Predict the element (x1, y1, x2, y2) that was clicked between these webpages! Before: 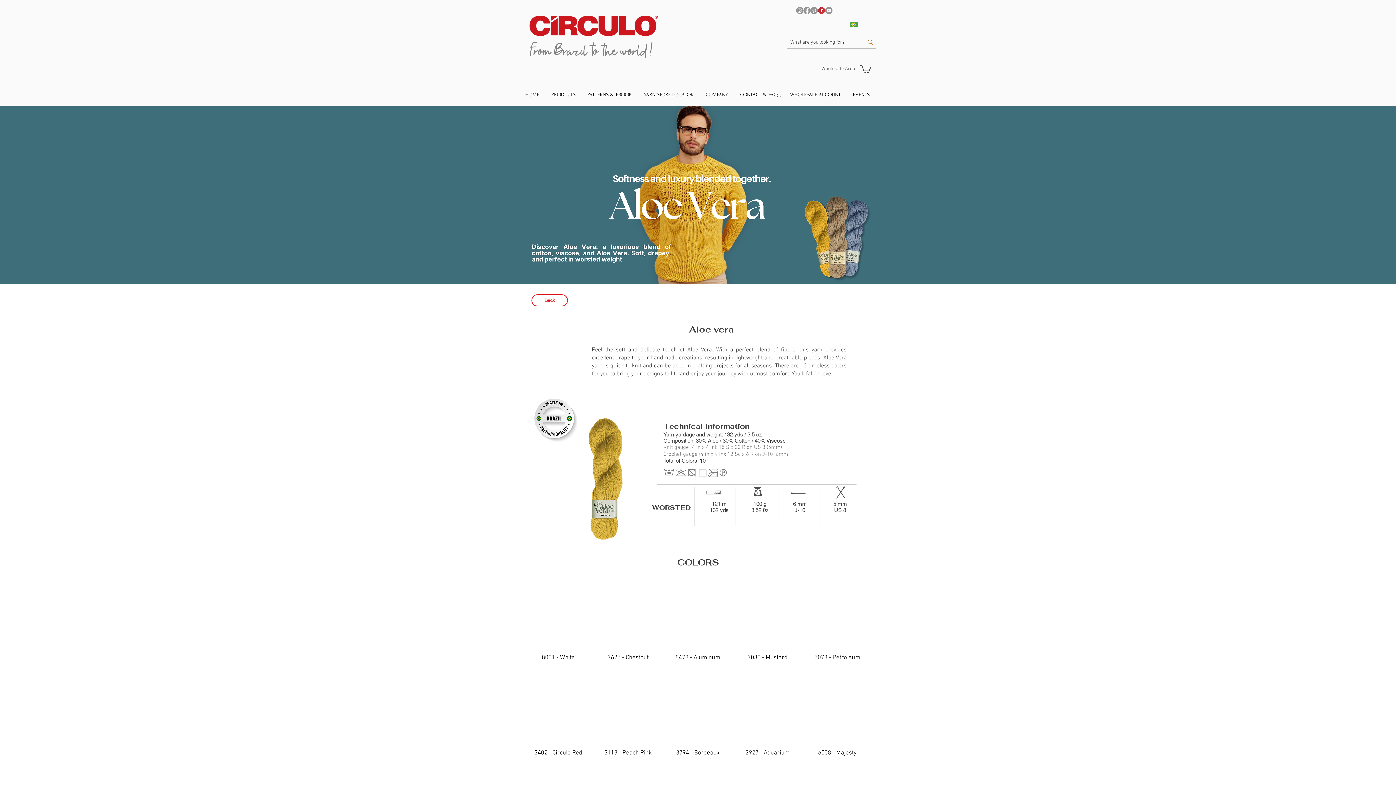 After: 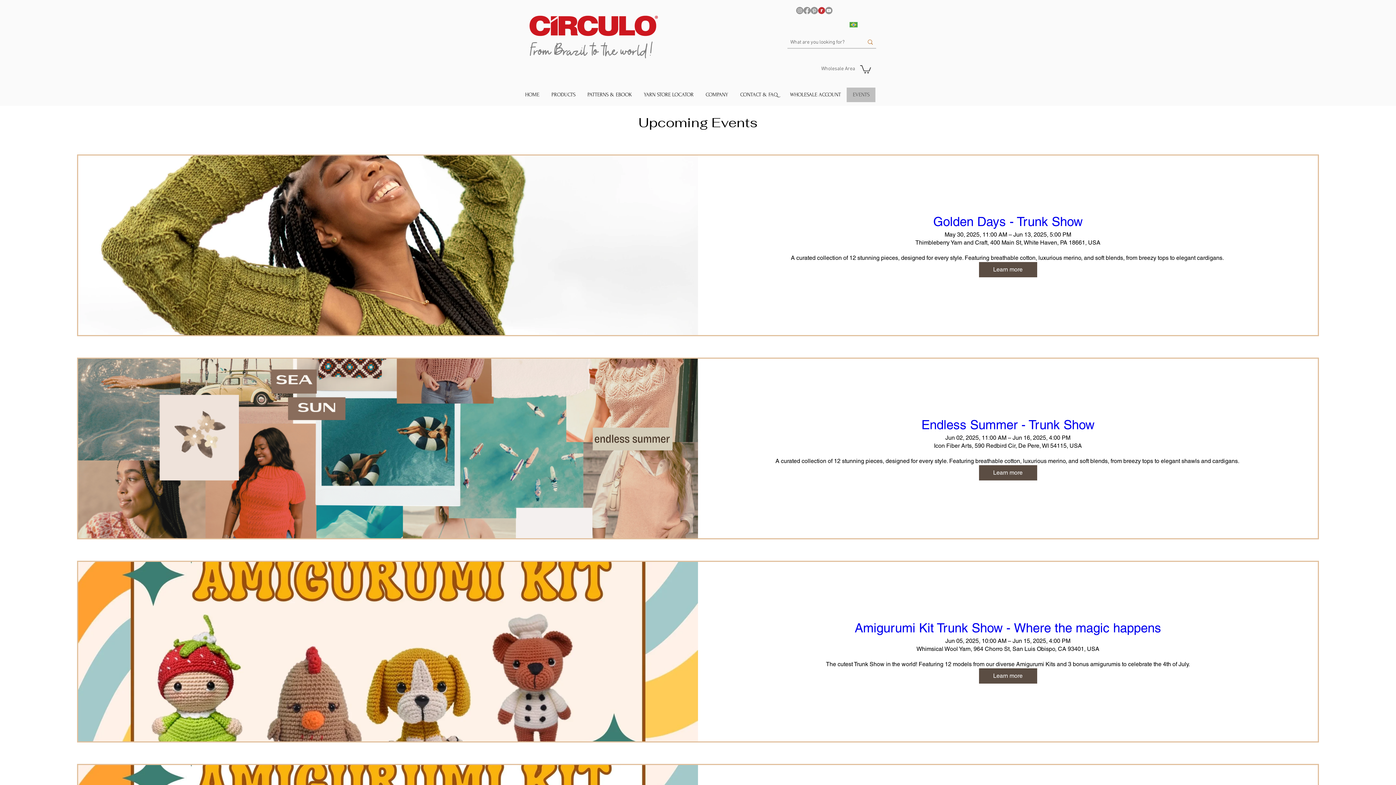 Action: bbox: (846, 87, 875, 102) label: EVENTS